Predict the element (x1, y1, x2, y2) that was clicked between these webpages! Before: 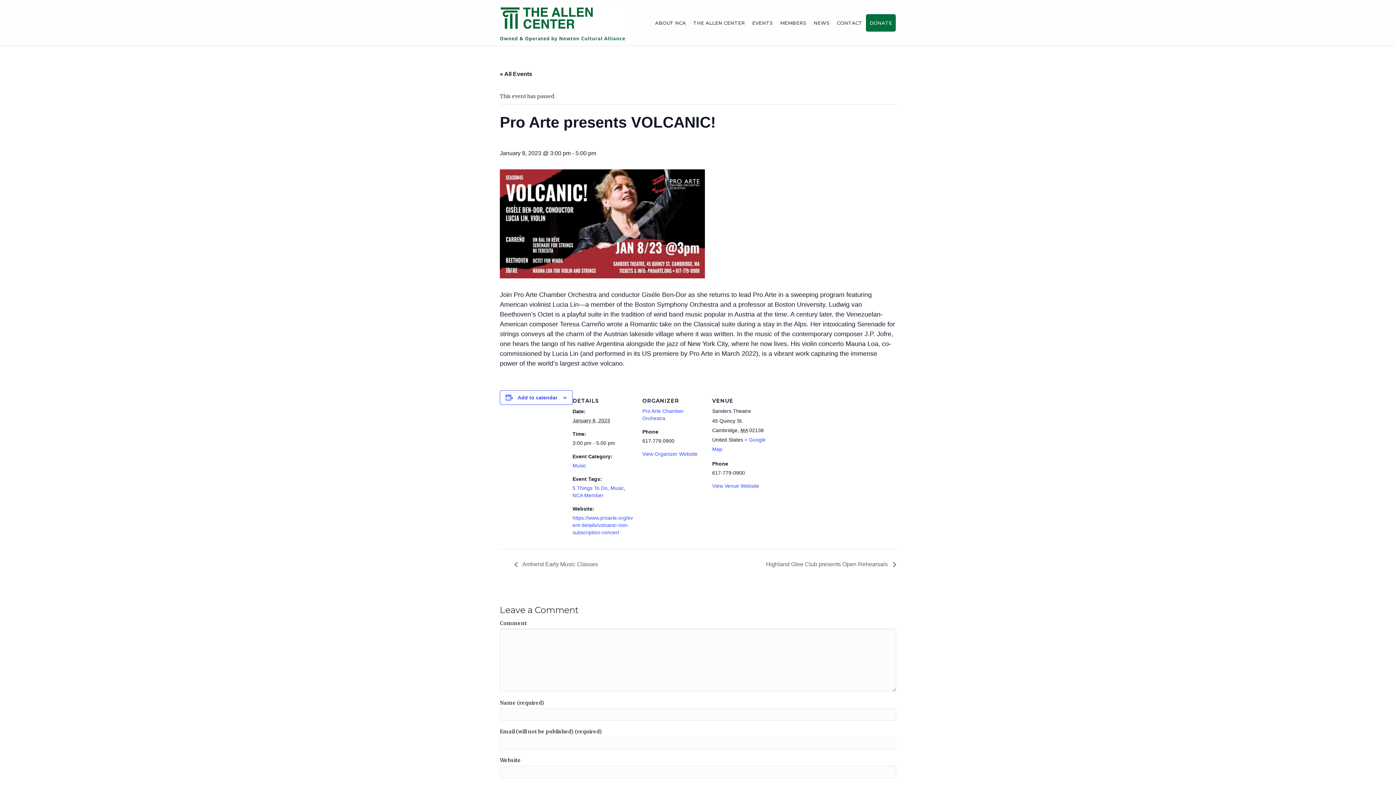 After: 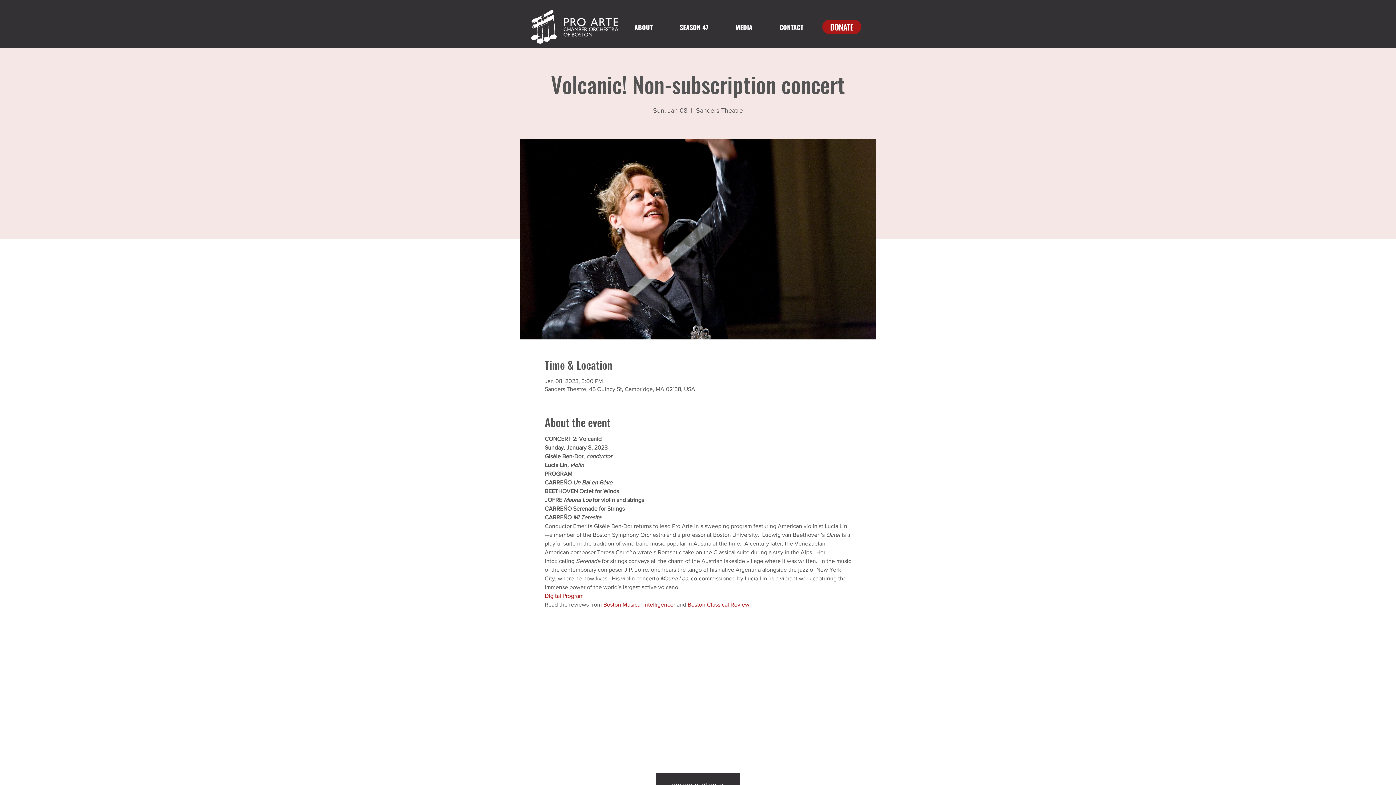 Action: label: https://www.proarte.org/event-details/volcanic-non-subscription-concert bbox: (572, 515, 633, 535)